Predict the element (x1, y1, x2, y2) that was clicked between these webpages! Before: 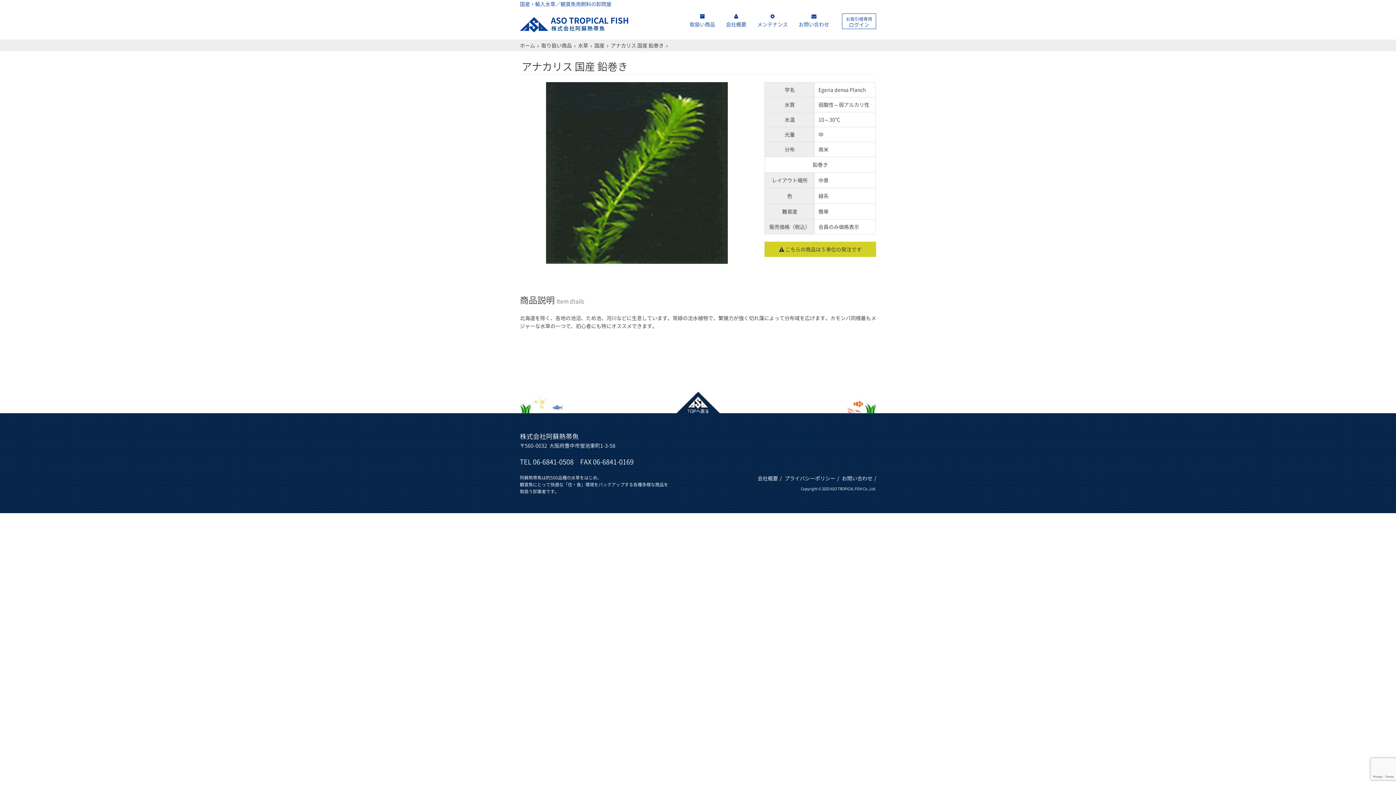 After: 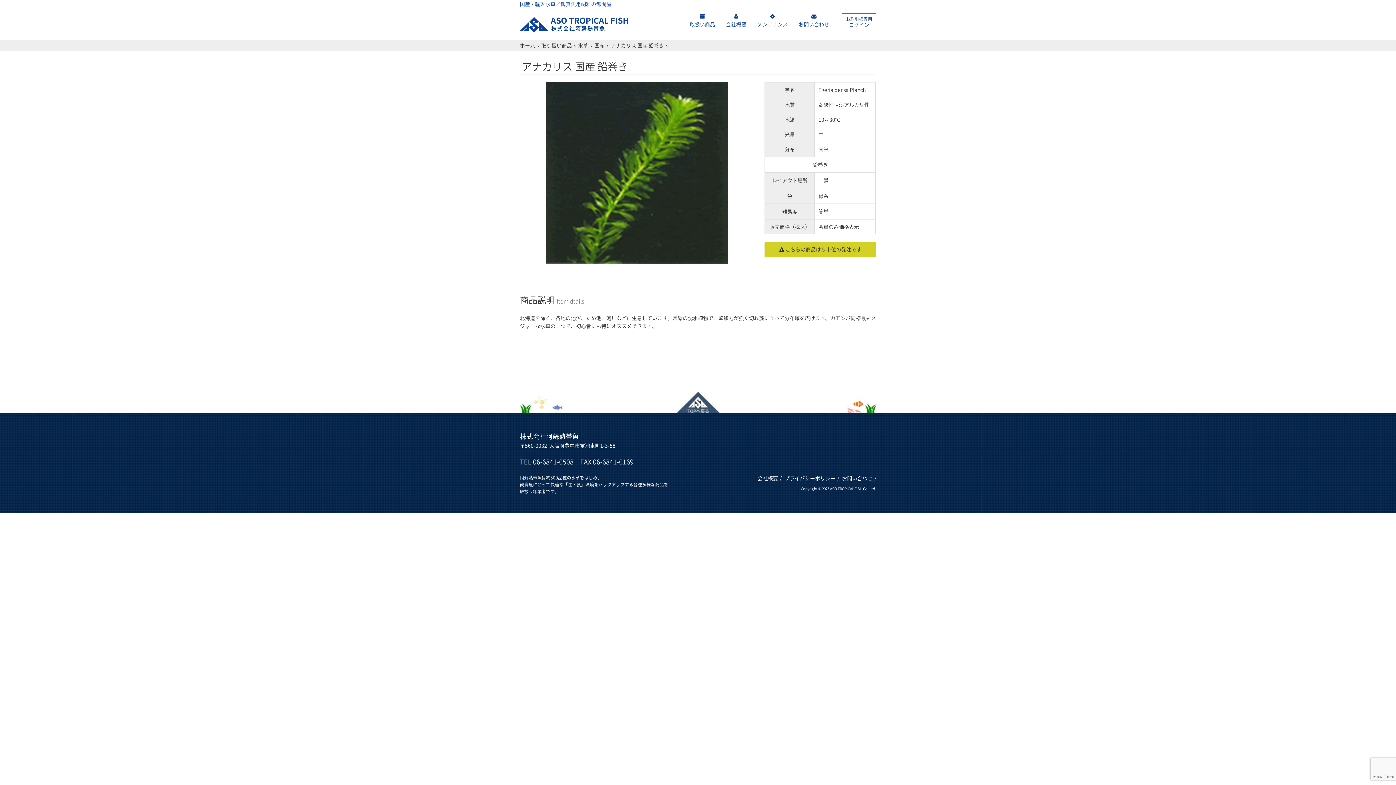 Action: bbox: (676, 405, 719, 413)